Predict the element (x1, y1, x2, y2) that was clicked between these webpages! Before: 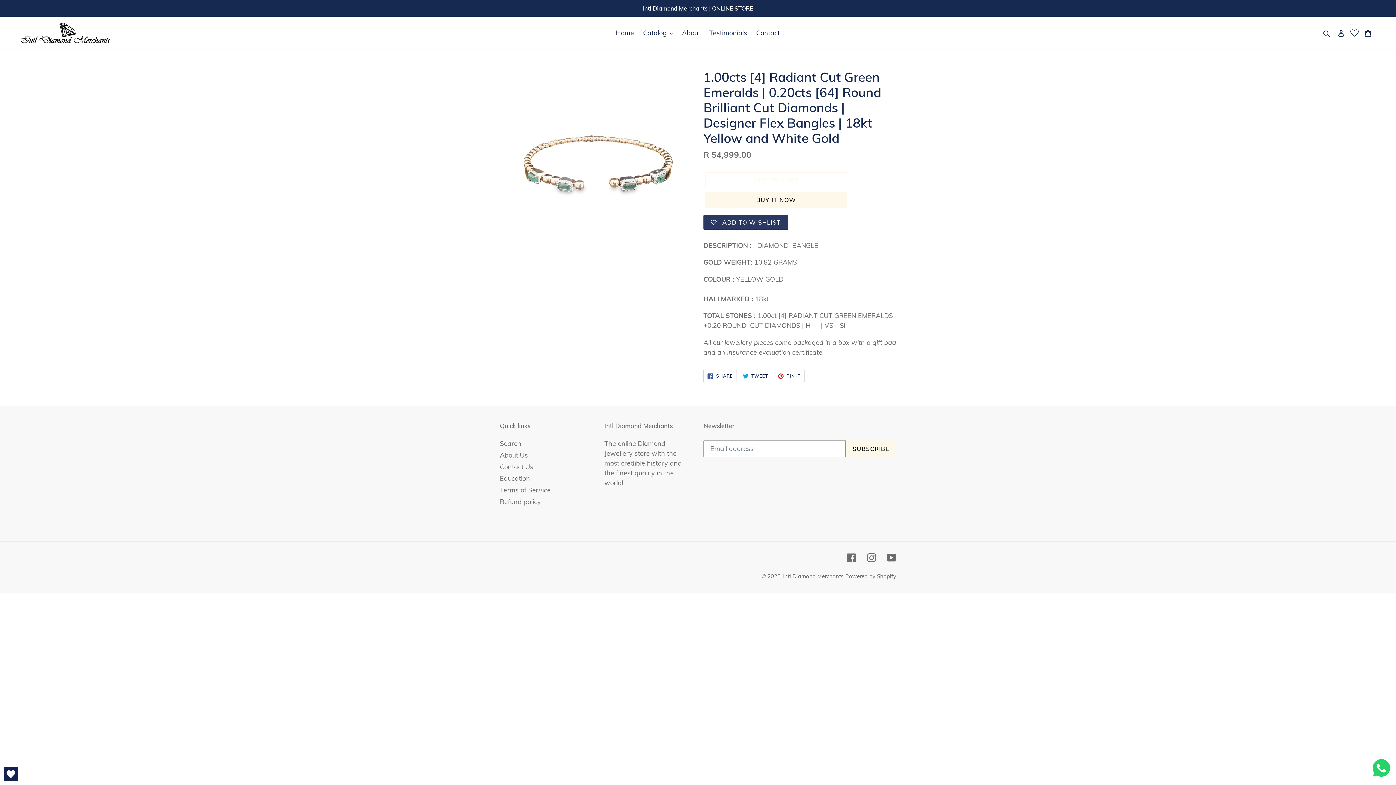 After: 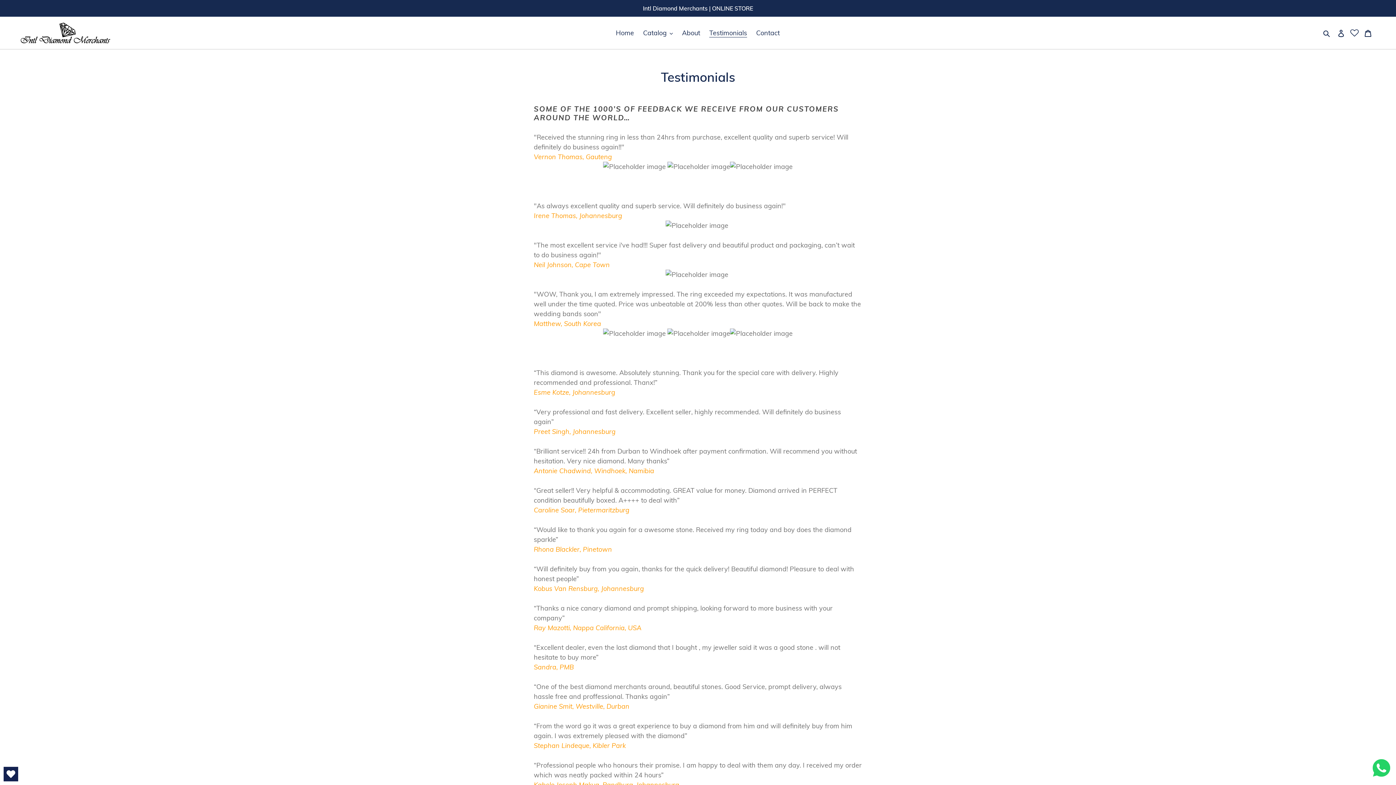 Action: label: Testimonials bbox: (705, 26, 750, 38)